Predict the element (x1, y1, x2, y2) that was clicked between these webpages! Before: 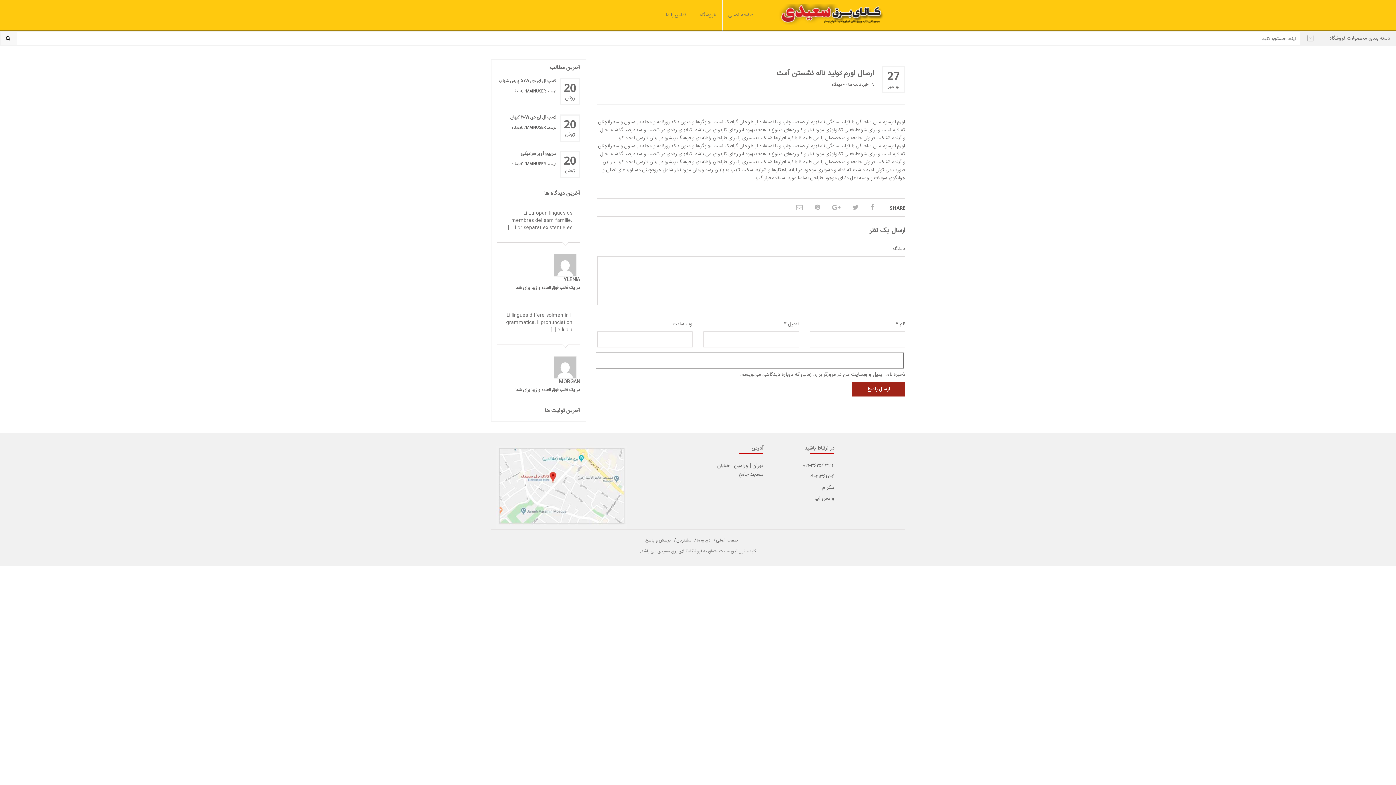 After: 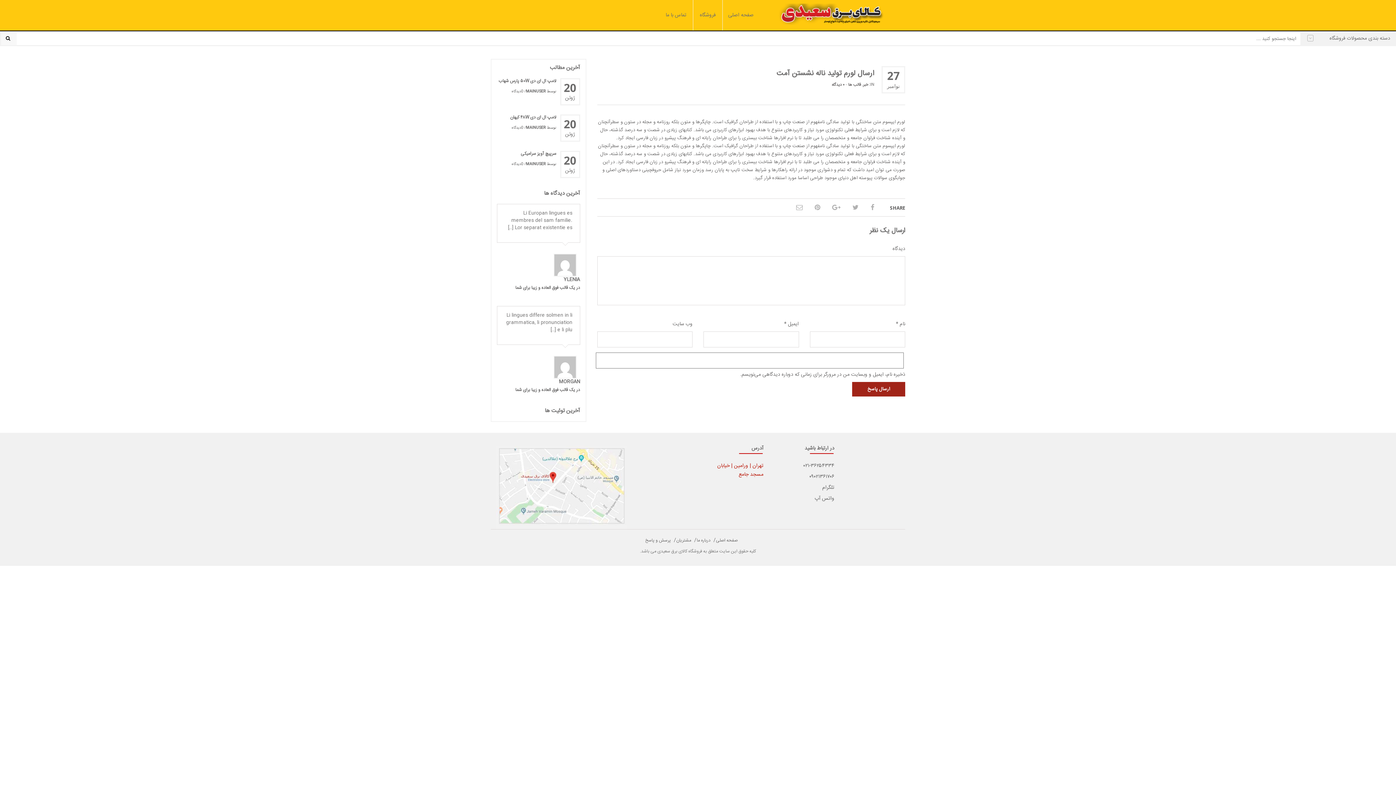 Action: label: تهران | ورامین | خیابان مسجد جامع bbox: (703, 460, 763, 480)